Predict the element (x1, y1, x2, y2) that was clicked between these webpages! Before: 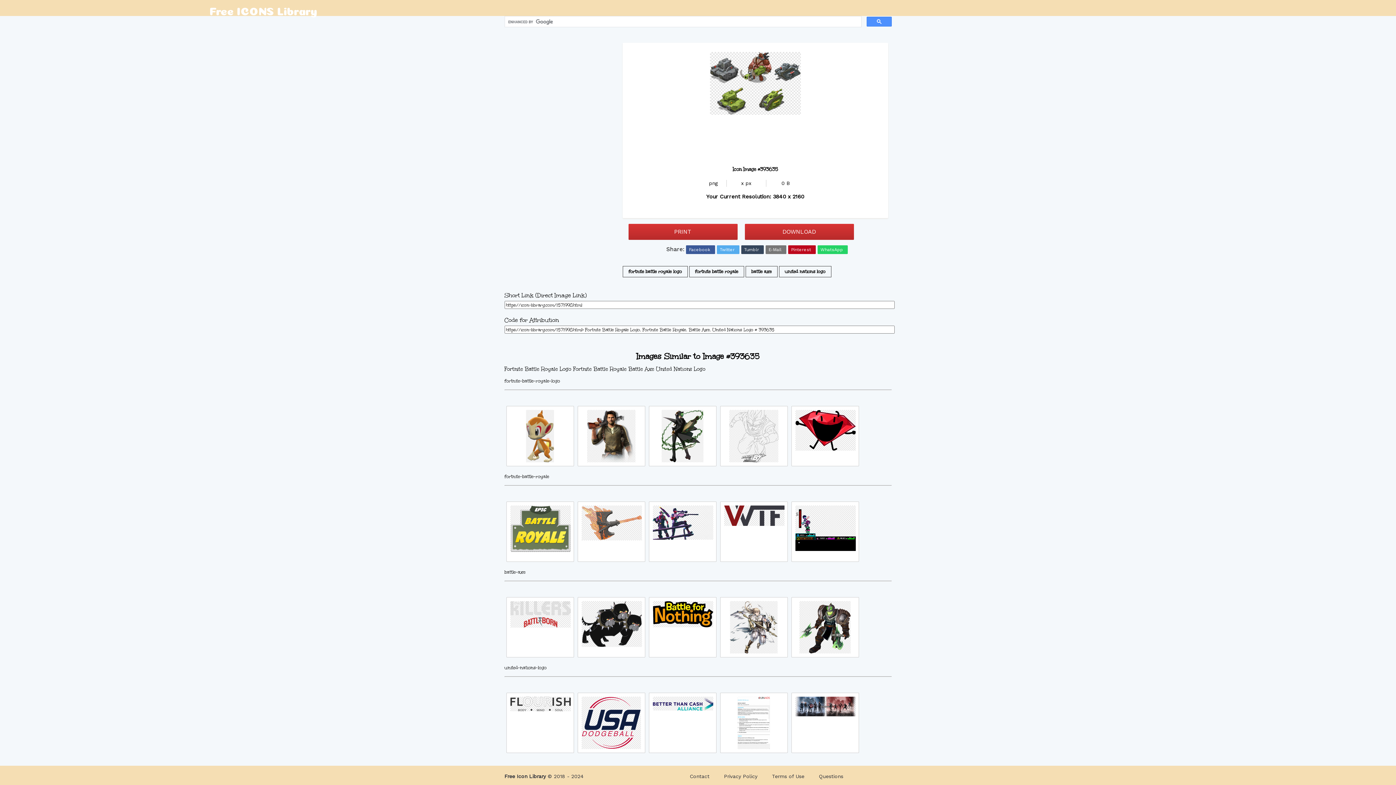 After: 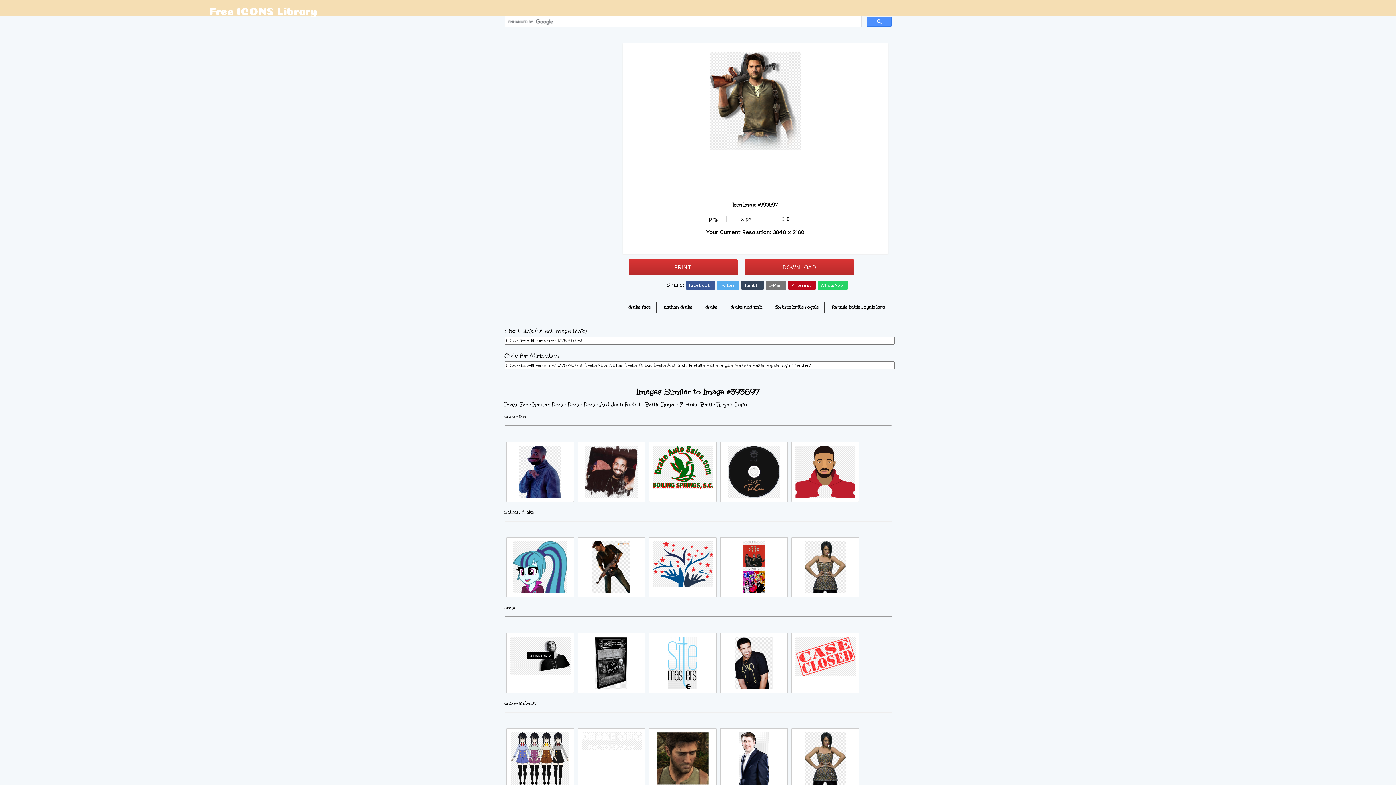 Action: bbox: (581, 410, 641, 462)